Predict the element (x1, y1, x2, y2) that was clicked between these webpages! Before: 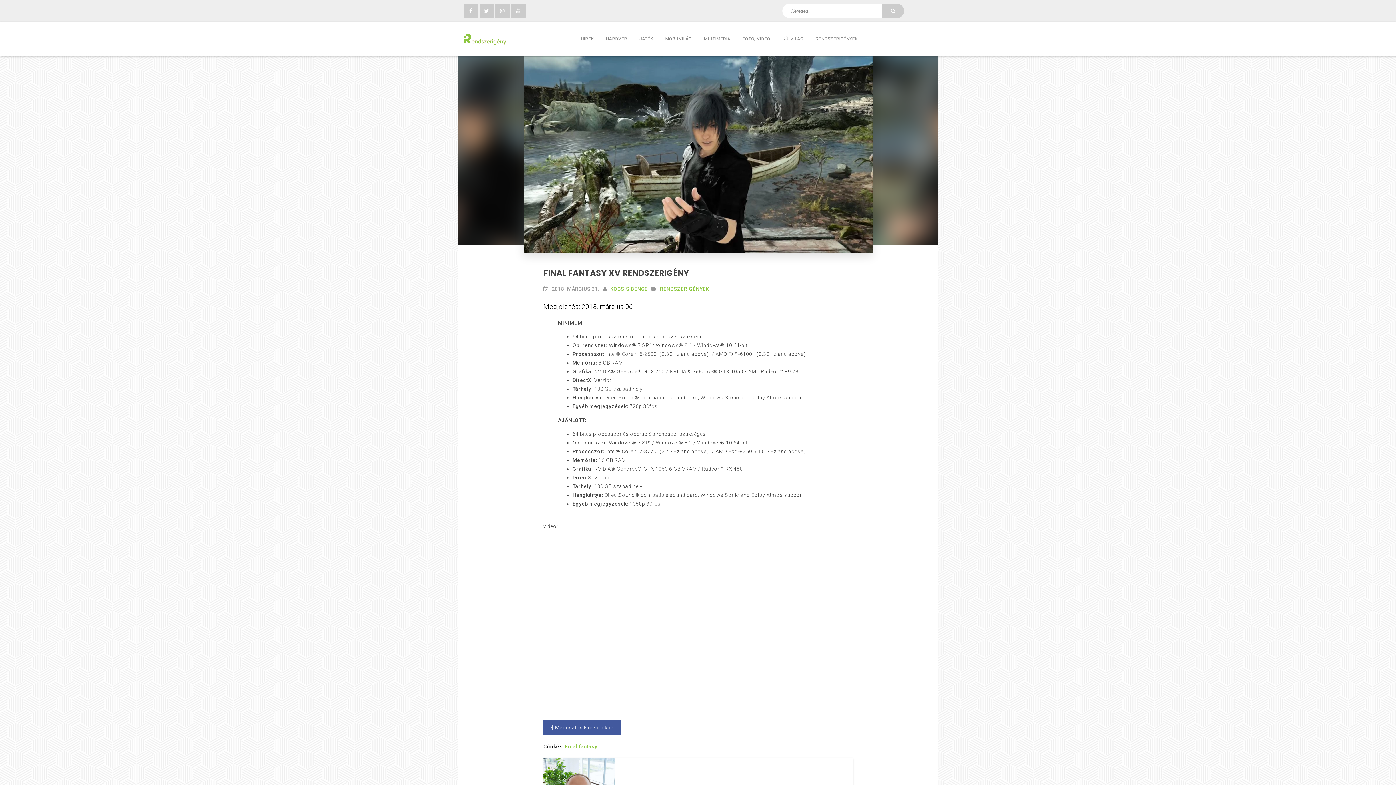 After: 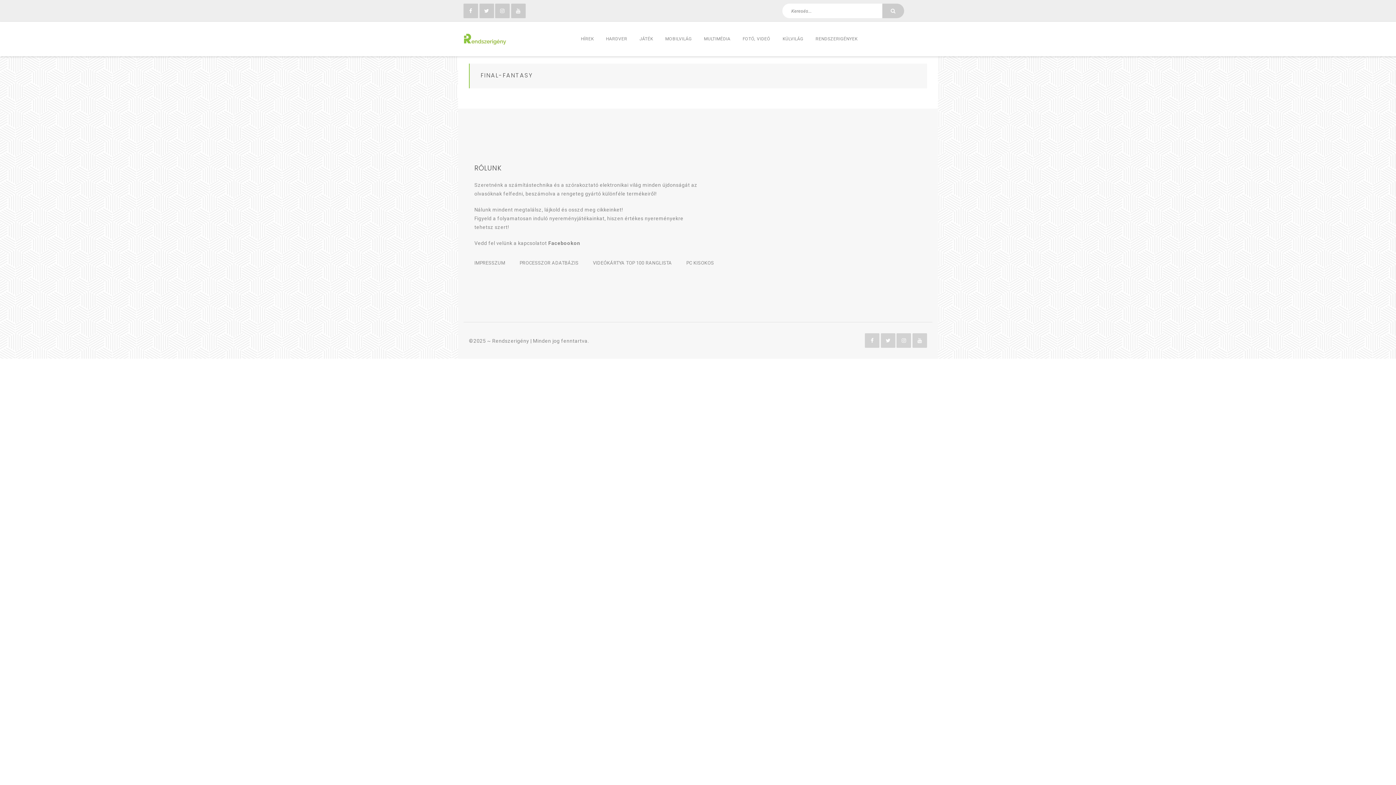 Action: bbox: (565, 742, 597, 751) label: Final fantasy